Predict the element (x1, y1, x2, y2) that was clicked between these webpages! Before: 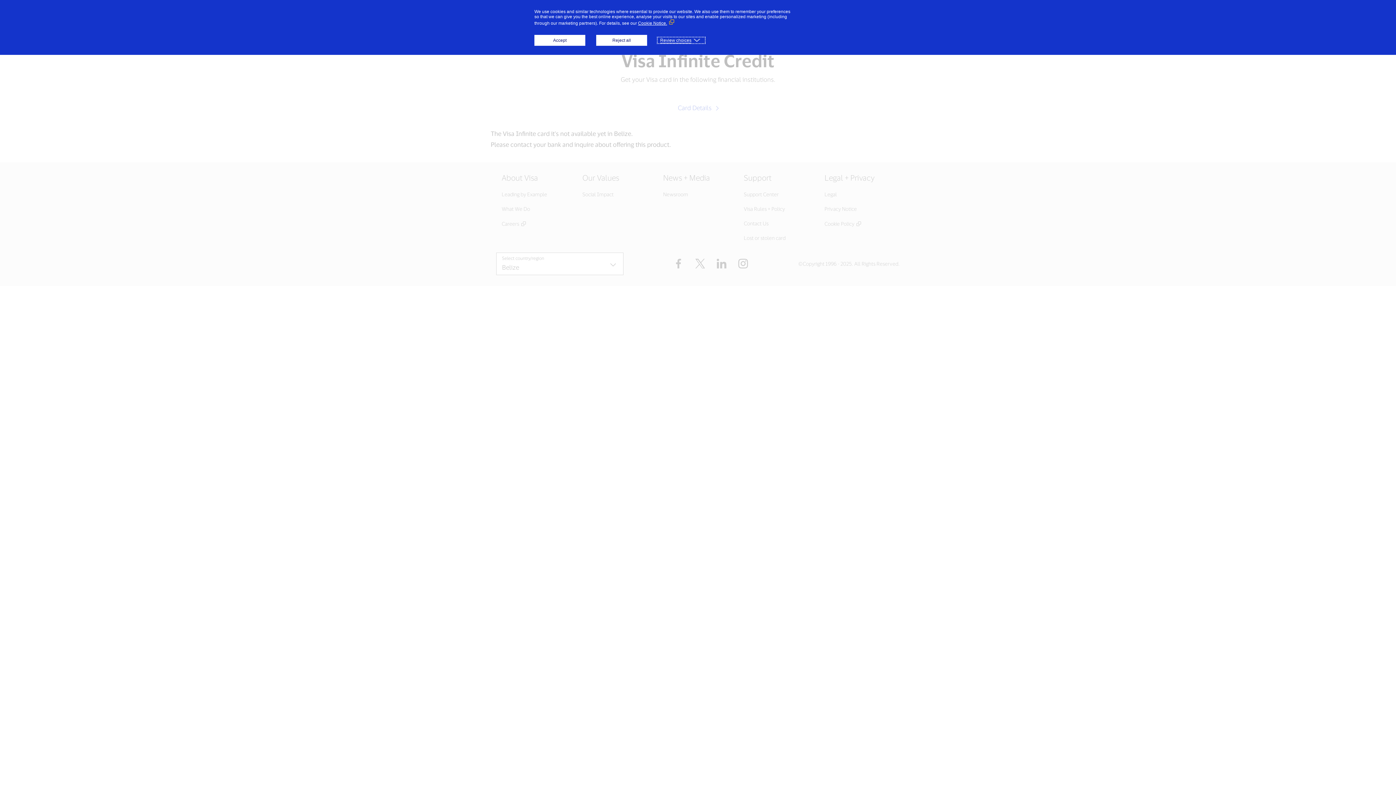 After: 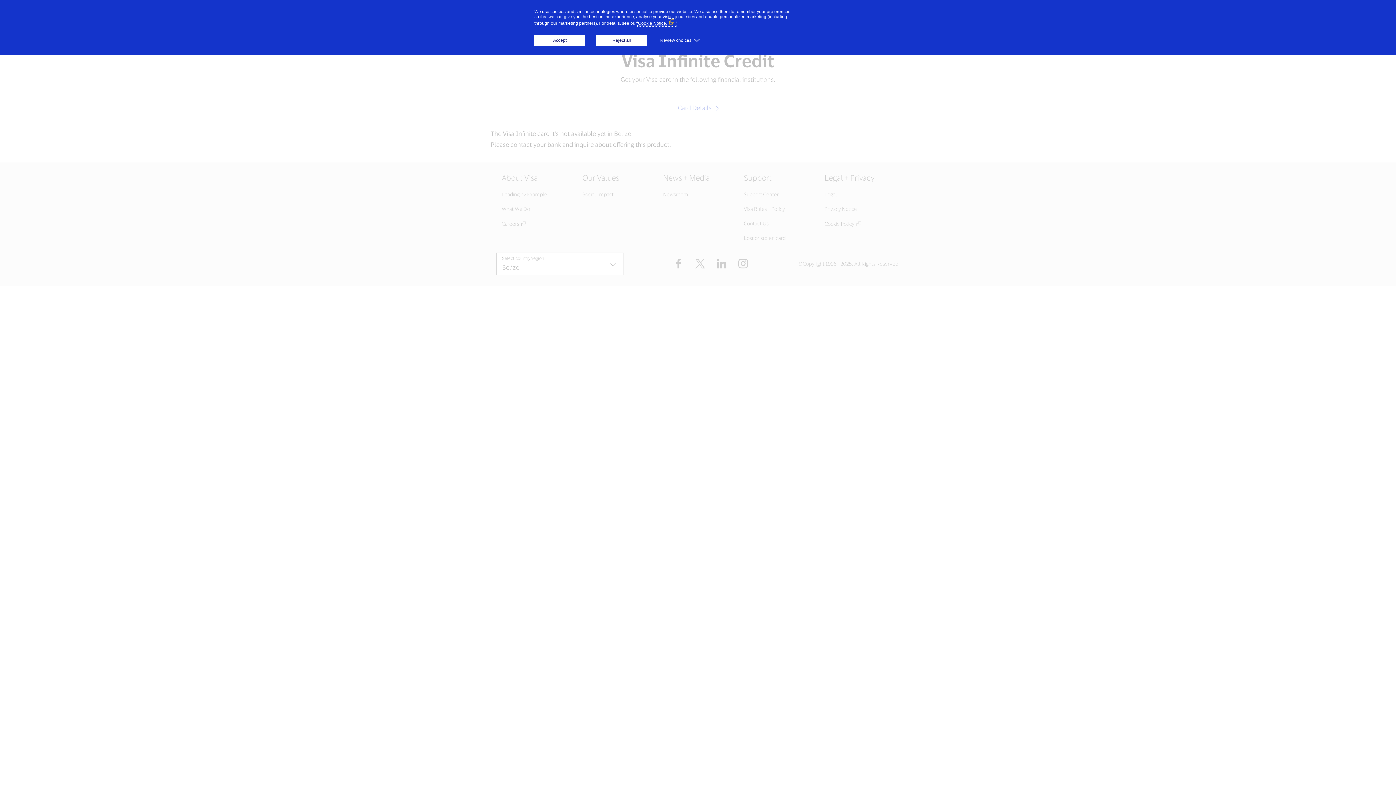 Action: label: Cookie Notice. (External link, opens in a new window) bbox: (638, 20, 676, 25)